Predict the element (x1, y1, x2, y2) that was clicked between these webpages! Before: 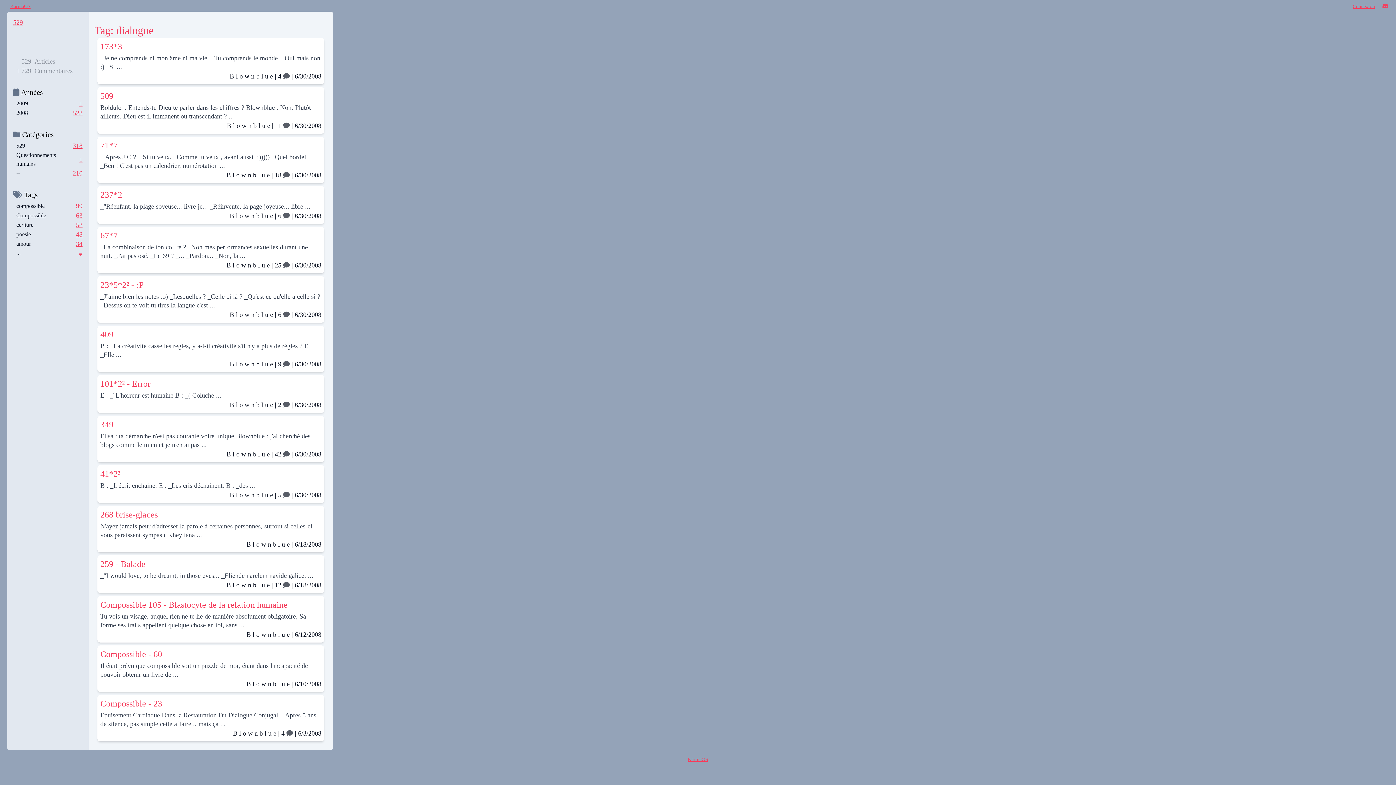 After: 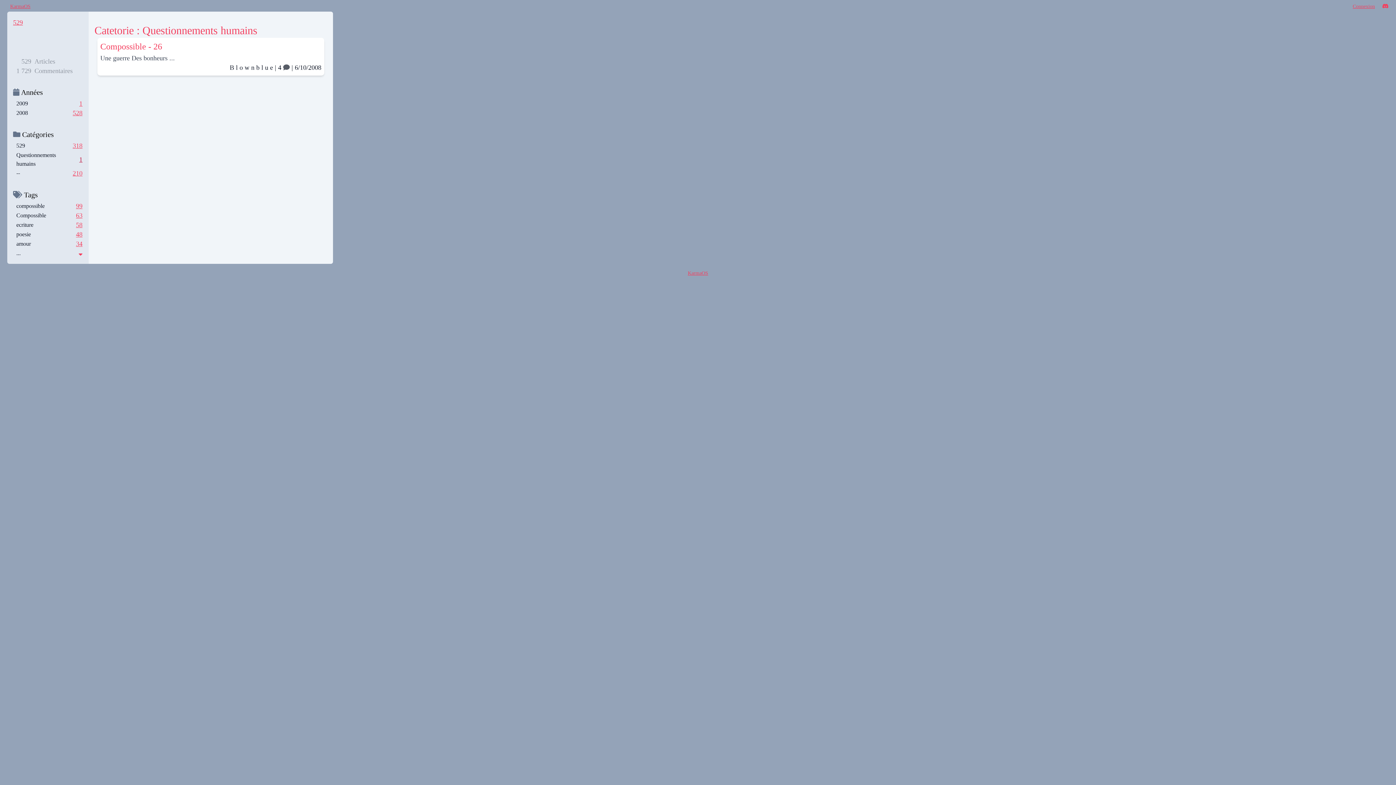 Action: label: 1 bbox: (79, 156, 82, 163)